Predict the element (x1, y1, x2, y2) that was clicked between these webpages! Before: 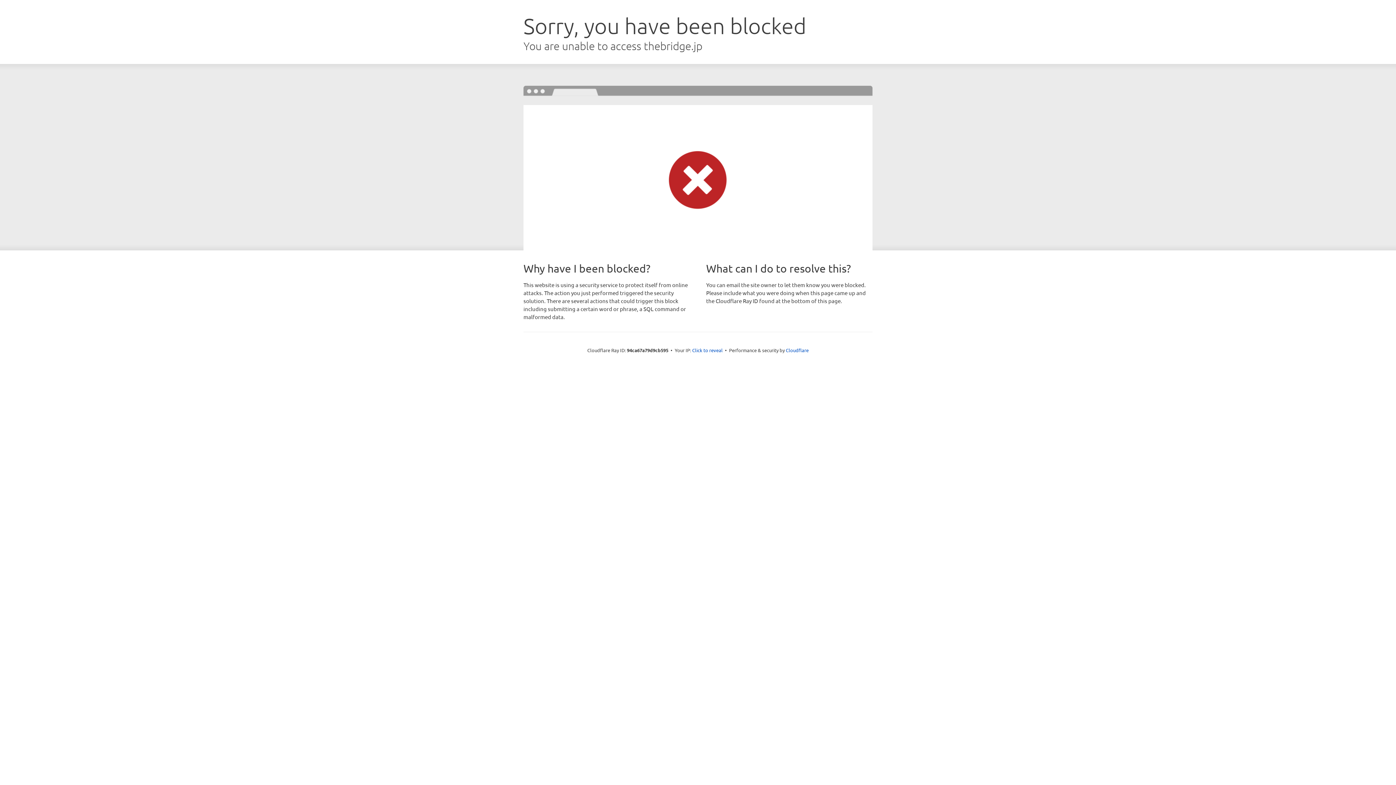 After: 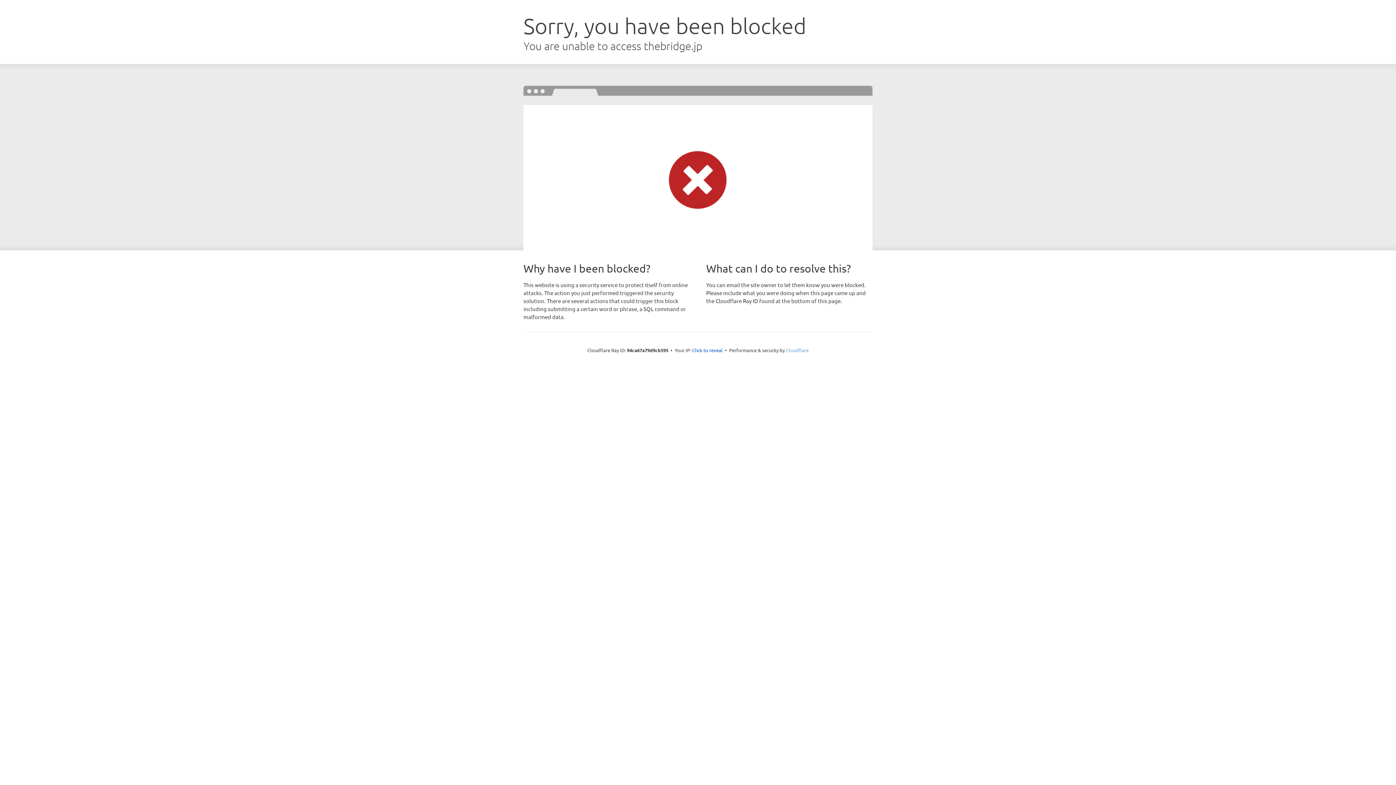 Action: label: Cloudflare bbox: (786, 347, 808, 353)